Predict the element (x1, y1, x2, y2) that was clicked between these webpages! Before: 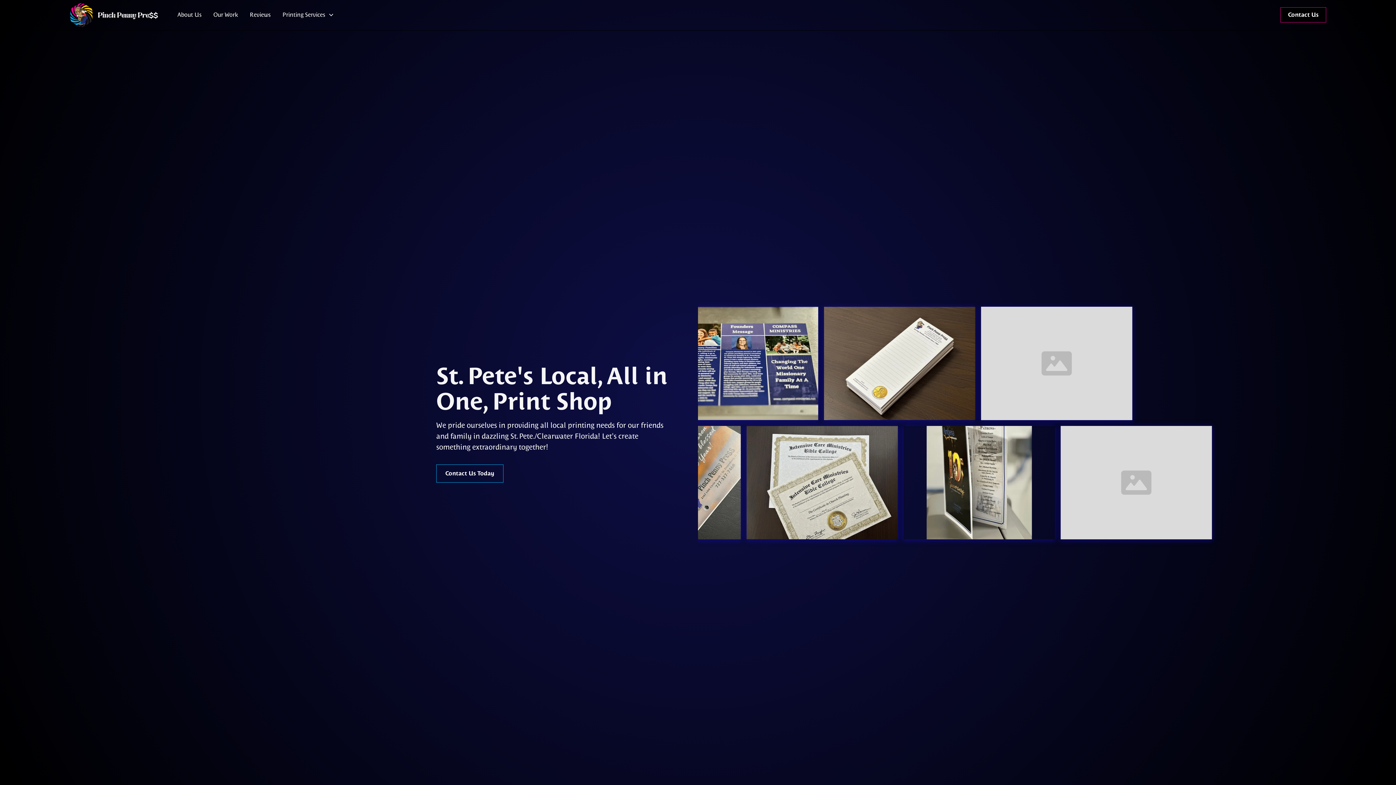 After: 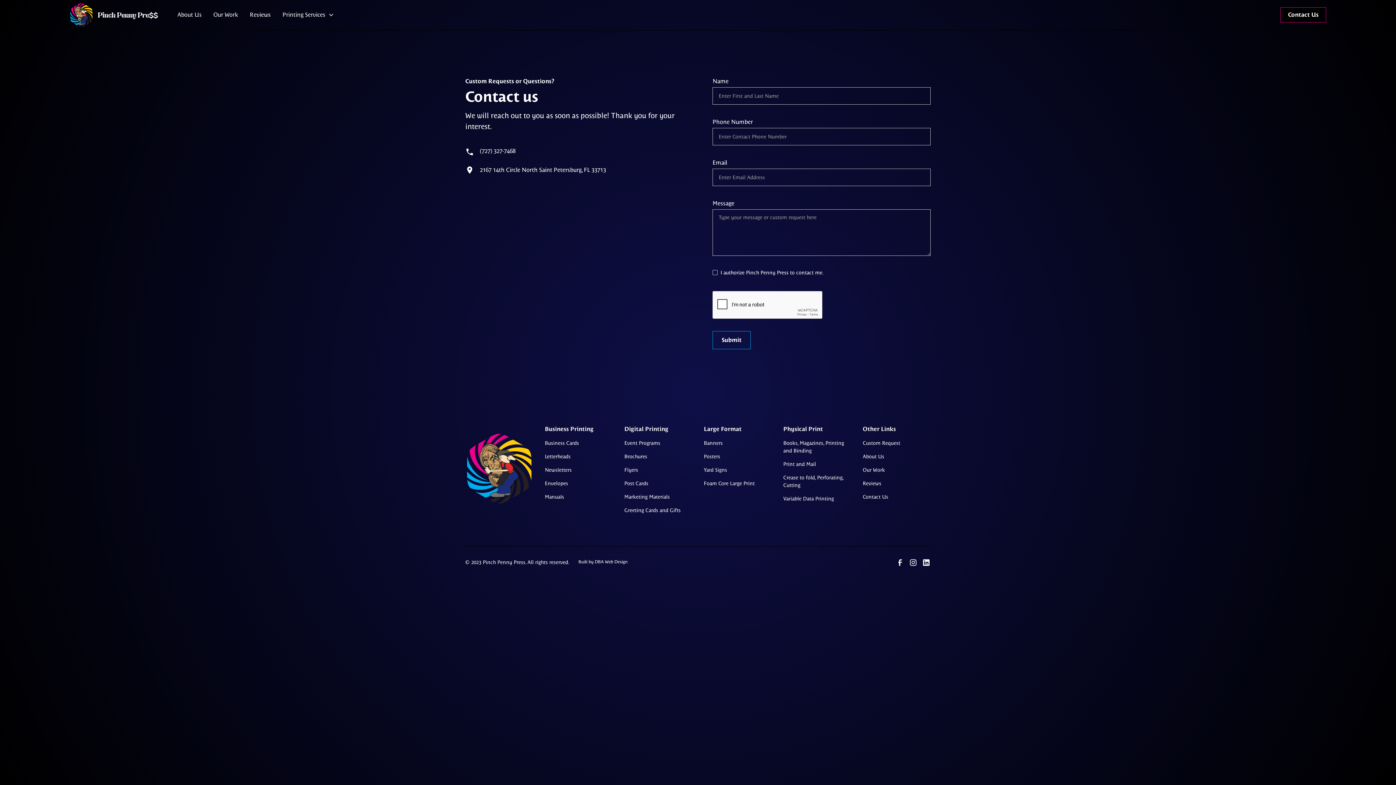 Action: bbox: (436, 464, 503, 482) label: Contact Us Today